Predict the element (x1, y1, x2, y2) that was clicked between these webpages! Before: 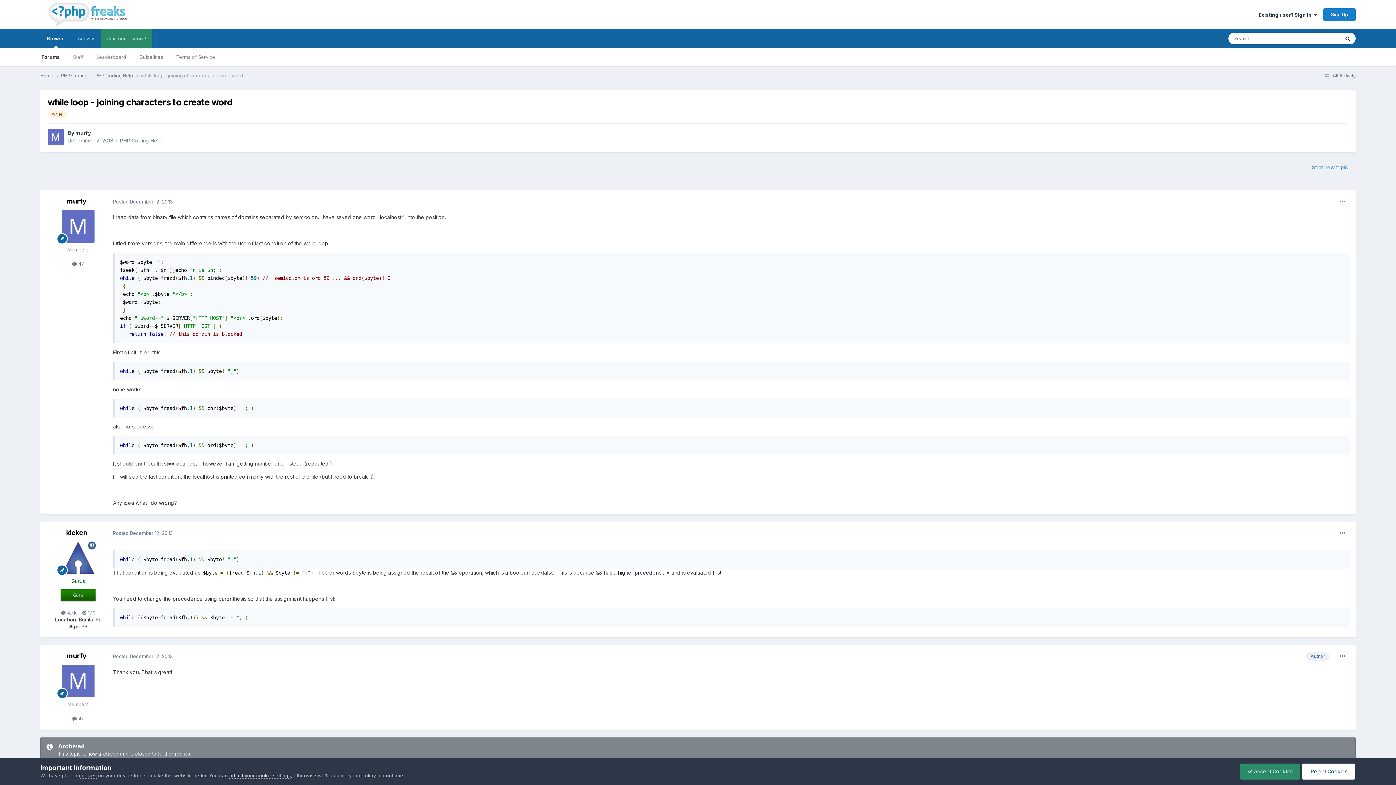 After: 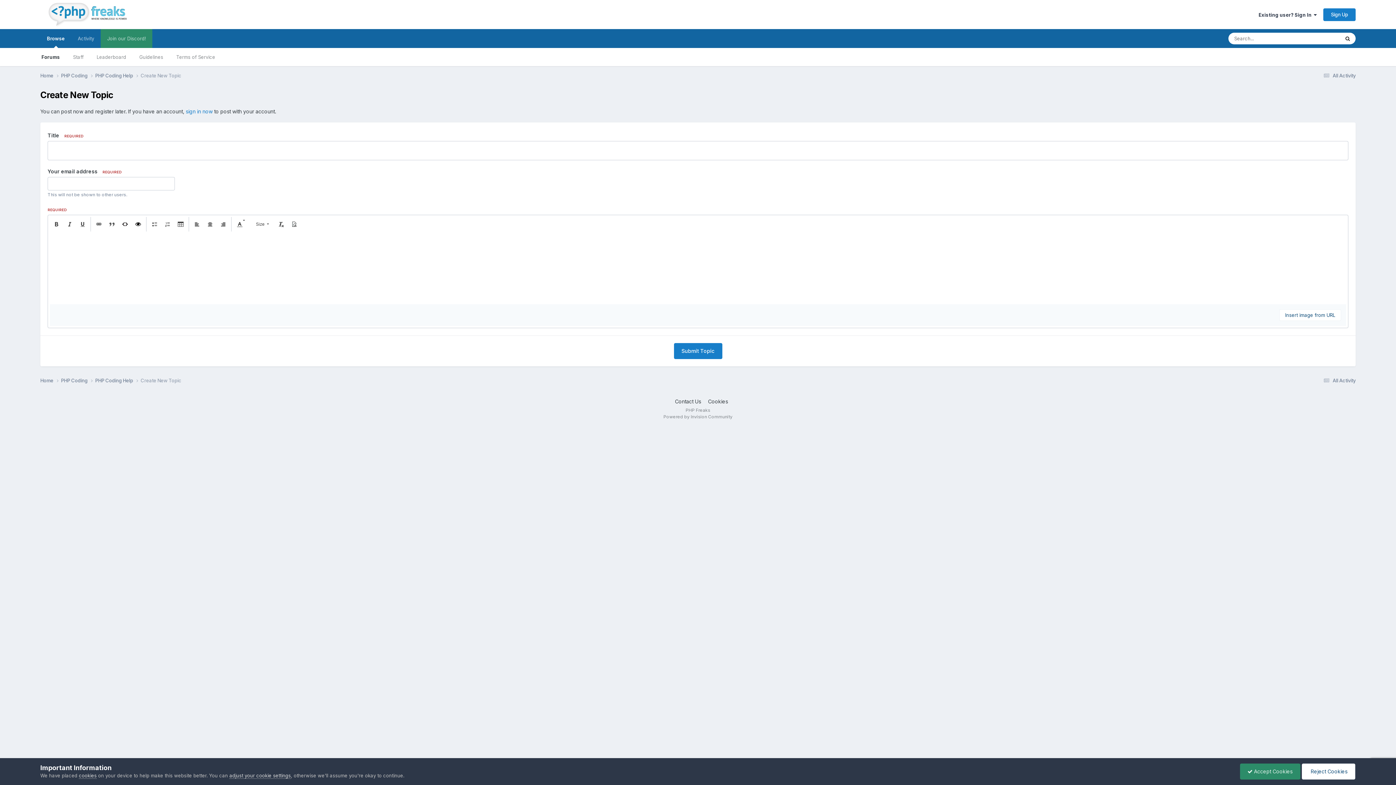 Action: label: Start new topic bbox: (1304, 159, 1356, 175)